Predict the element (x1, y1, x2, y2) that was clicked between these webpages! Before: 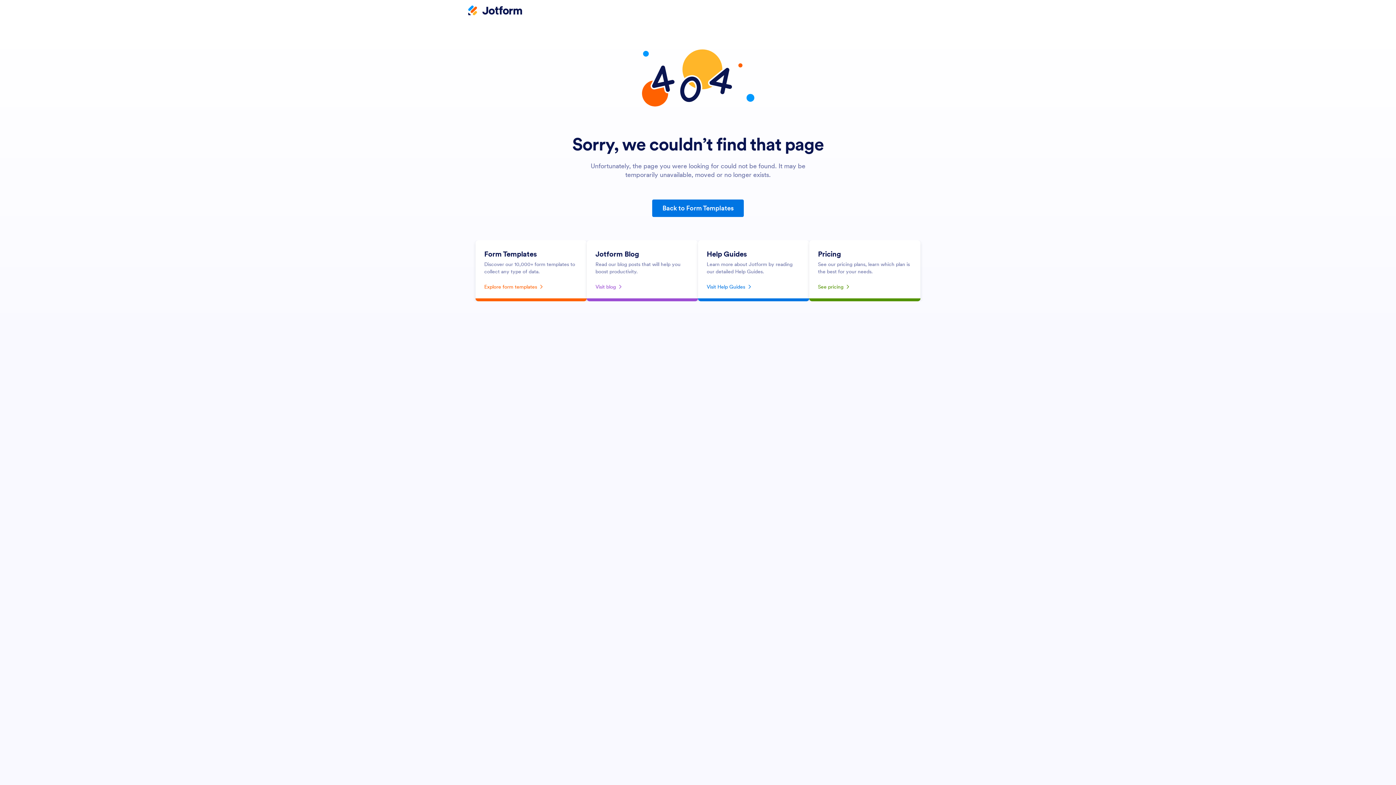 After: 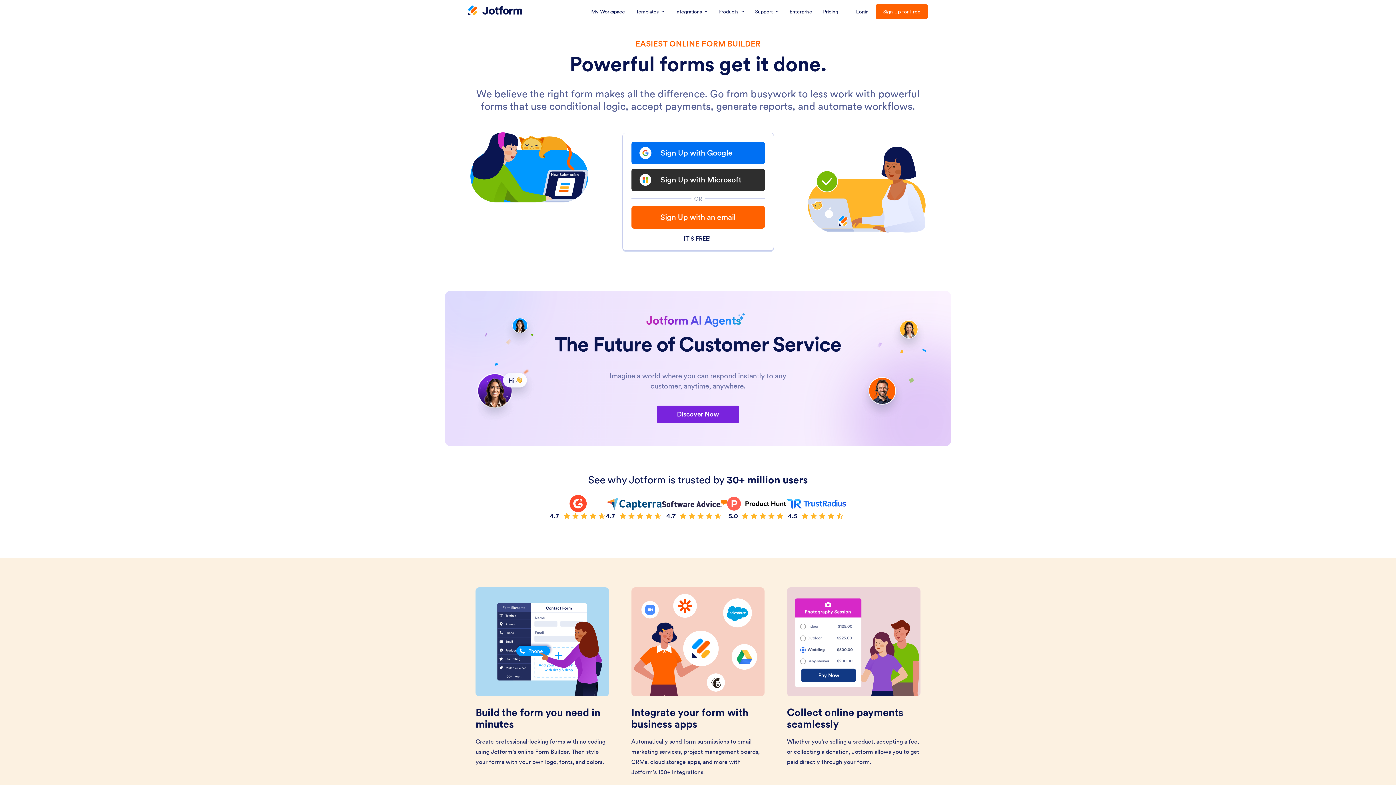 Action: label: Jotform Logo bbox: (468, 5, 522, 16)